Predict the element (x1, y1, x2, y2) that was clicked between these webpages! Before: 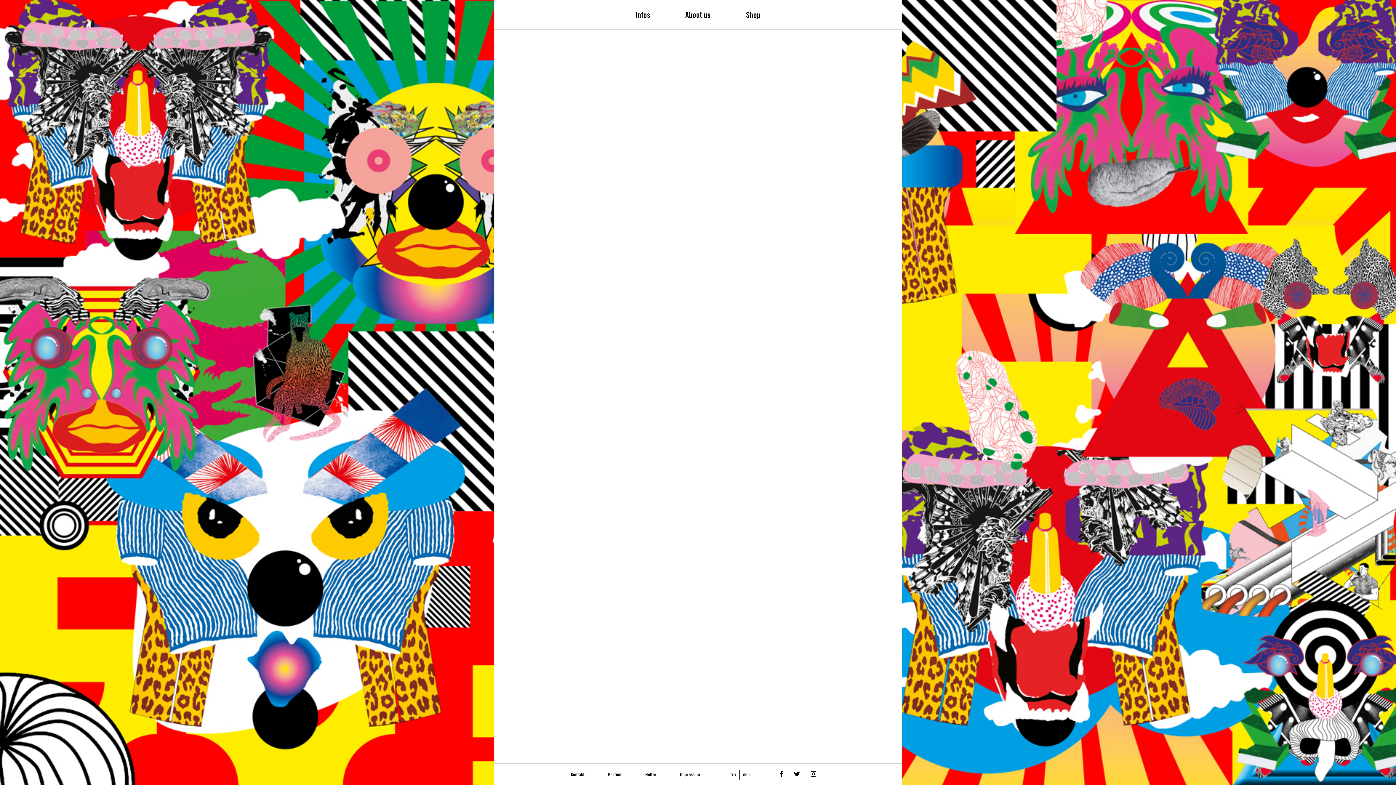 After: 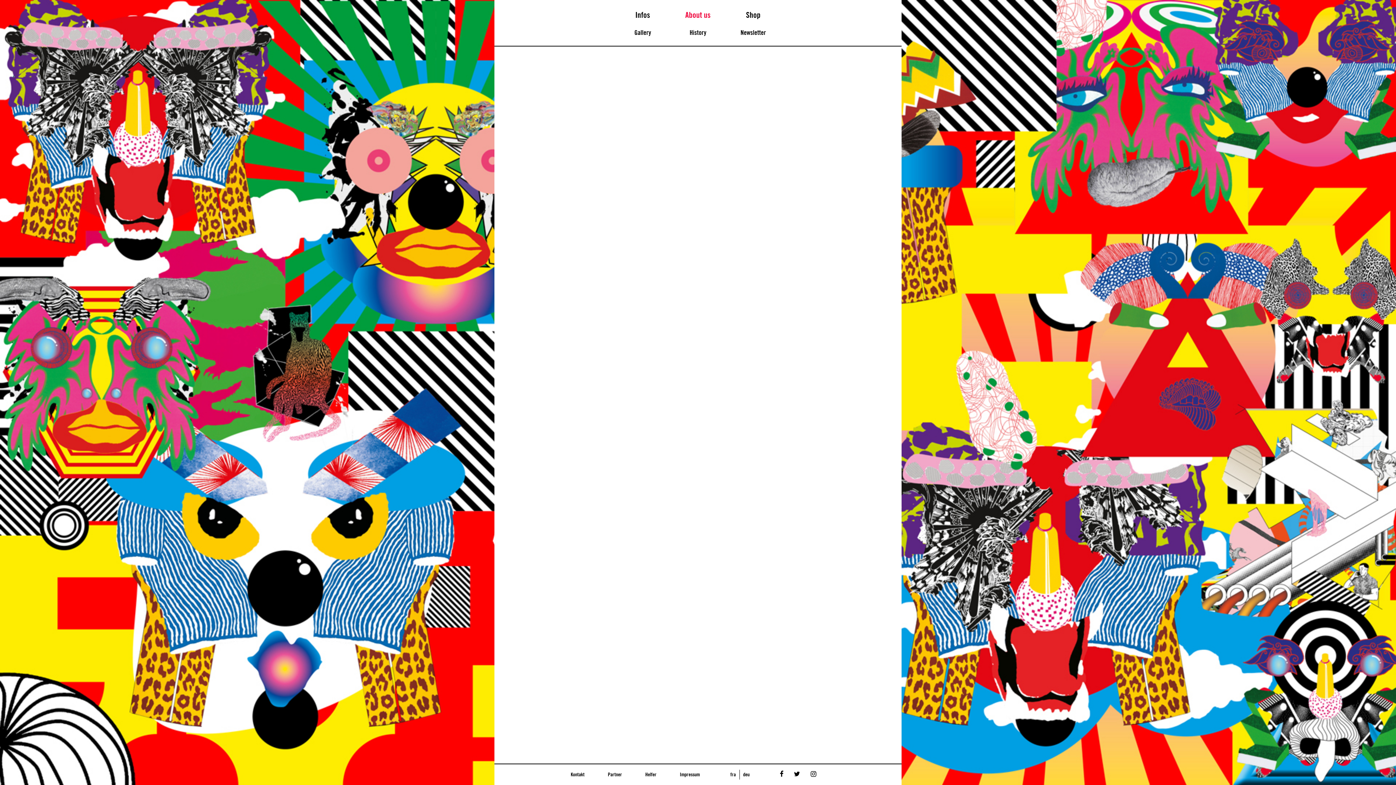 Action: label: About us bbox: (685, 10, 710, 20)